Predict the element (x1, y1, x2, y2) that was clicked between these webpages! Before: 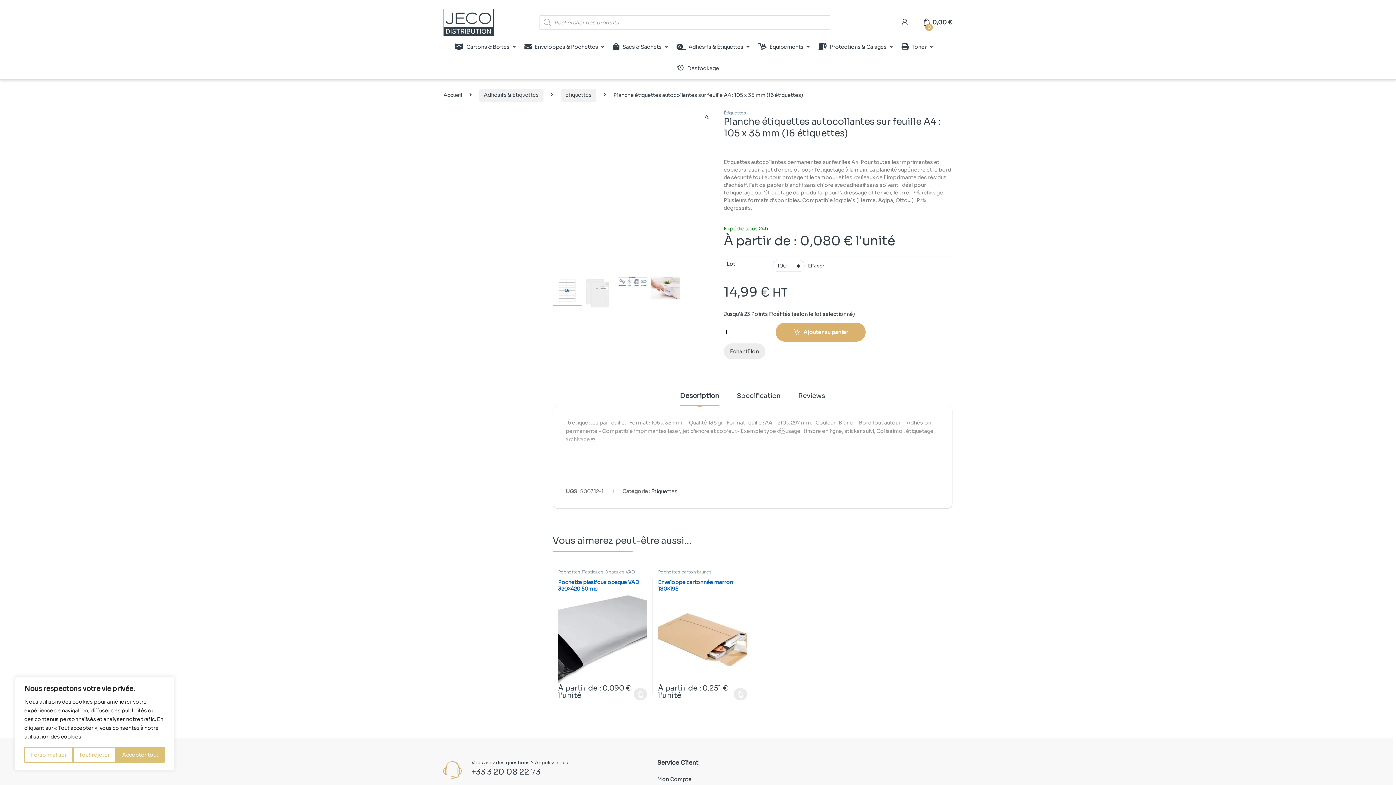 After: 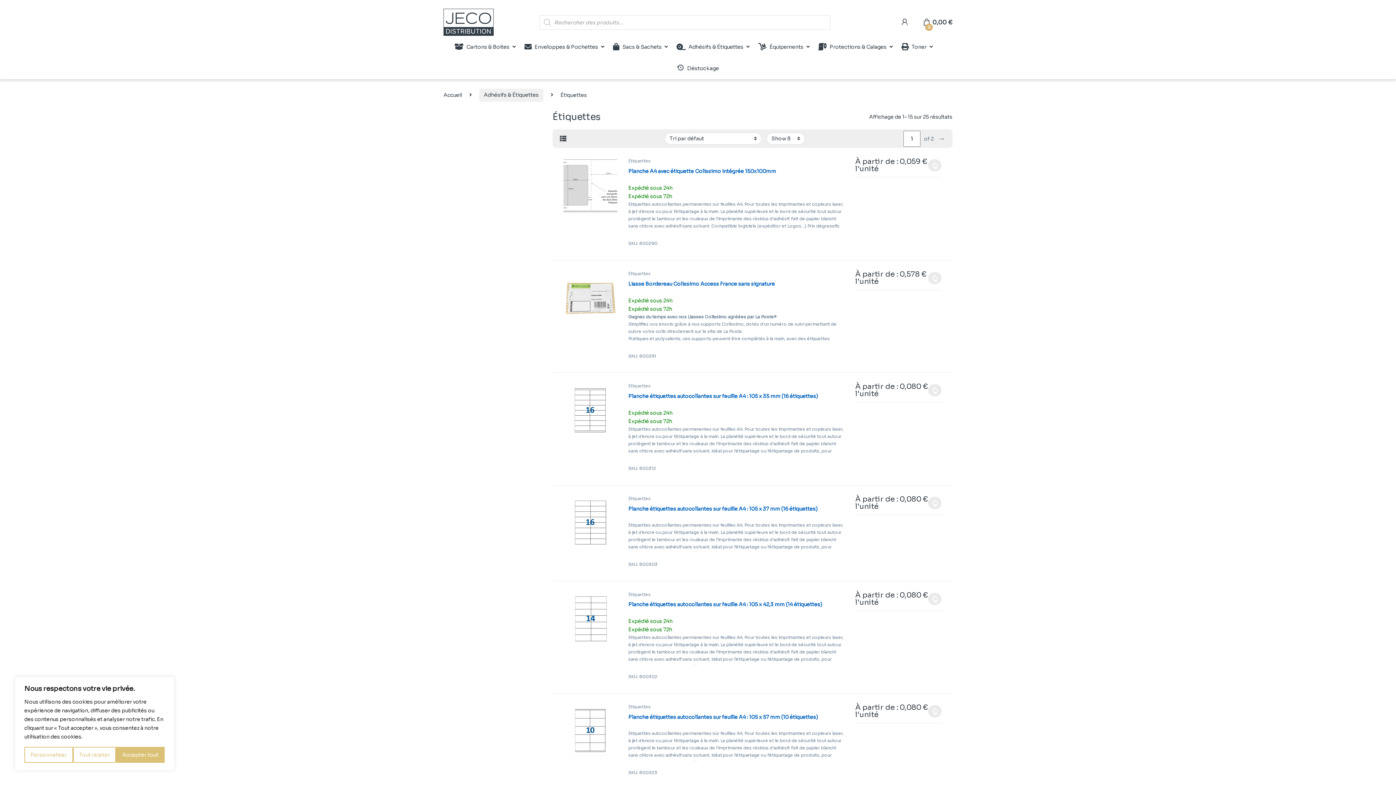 Action: bbox: (560, 88, 596, 101) label: Étiquettes